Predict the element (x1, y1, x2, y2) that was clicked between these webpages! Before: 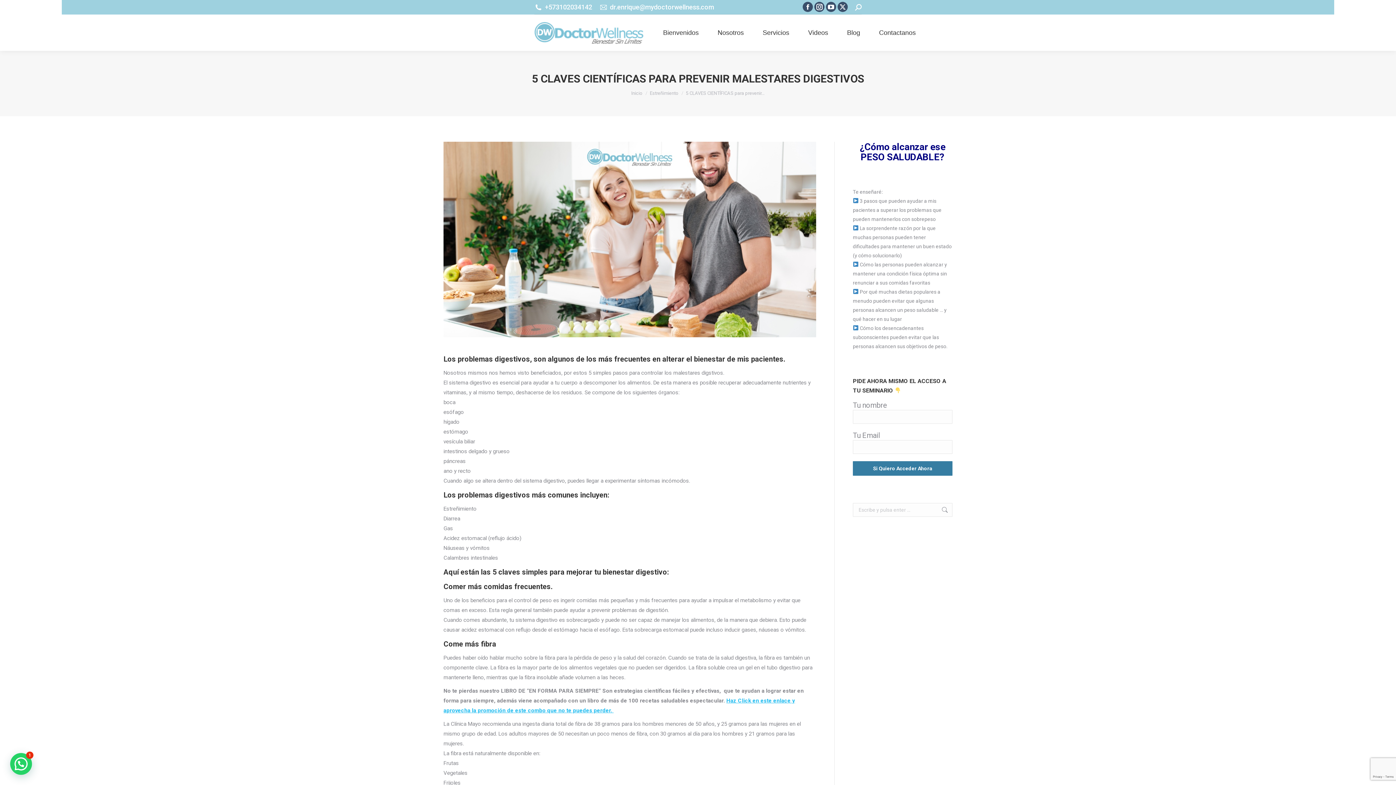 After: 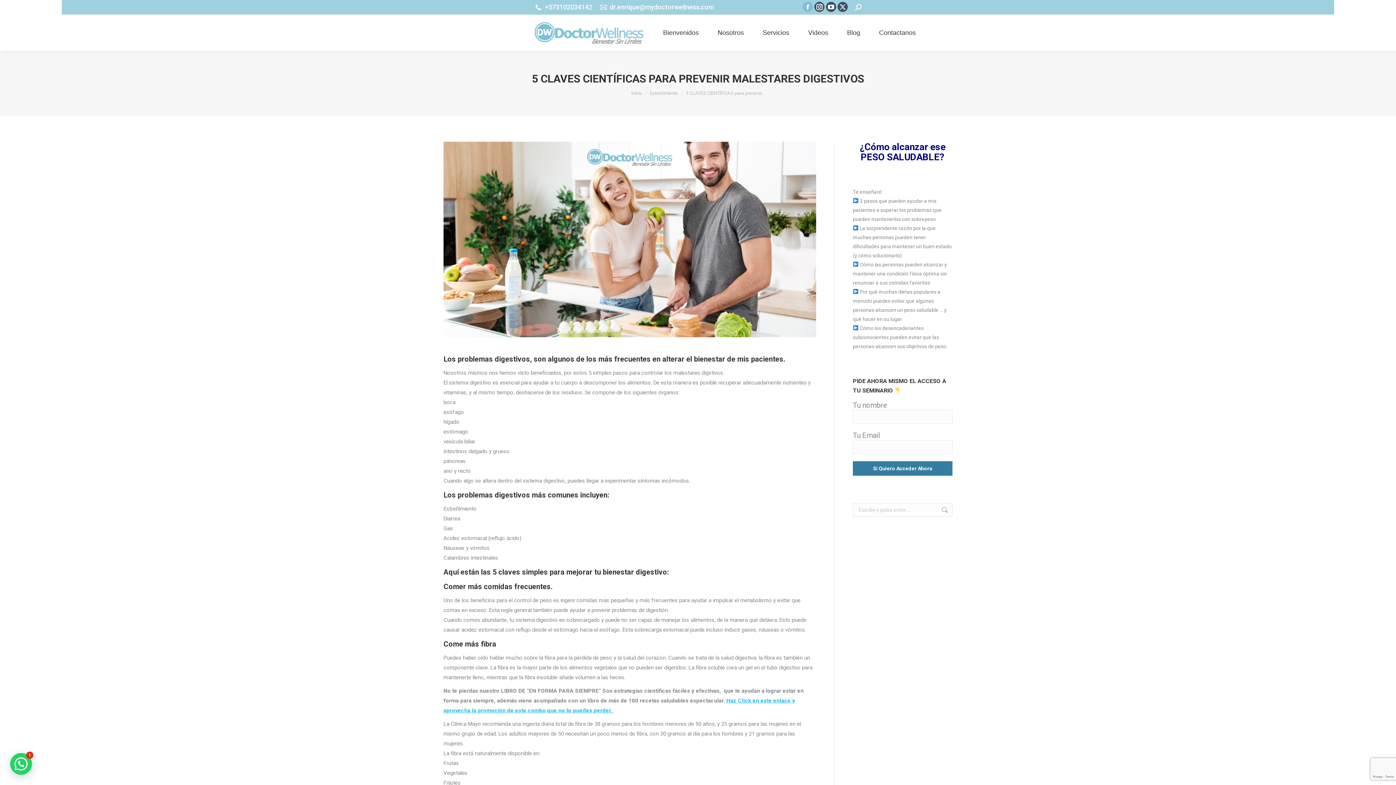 Action: label: Facebook page opens in new window bbox: (802, 1, 813, 12)